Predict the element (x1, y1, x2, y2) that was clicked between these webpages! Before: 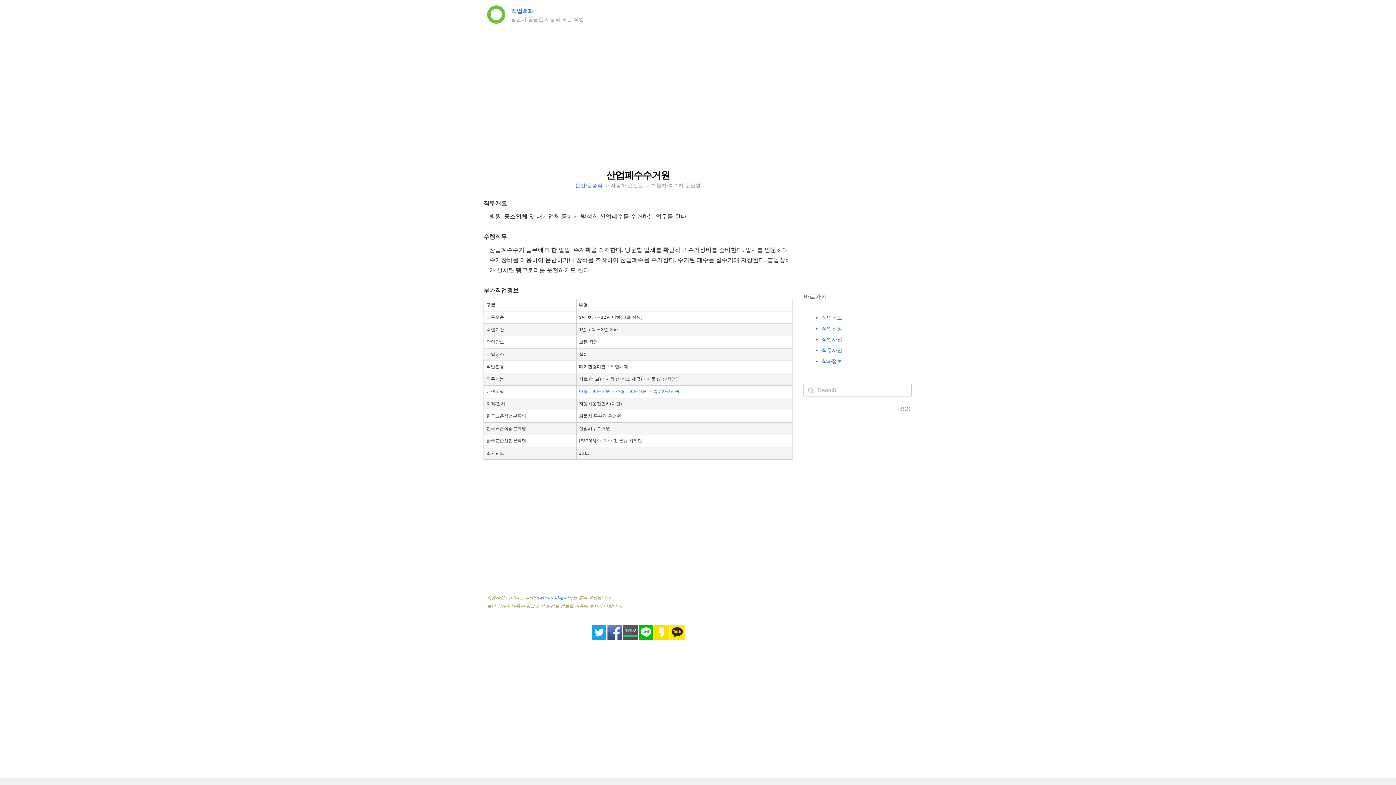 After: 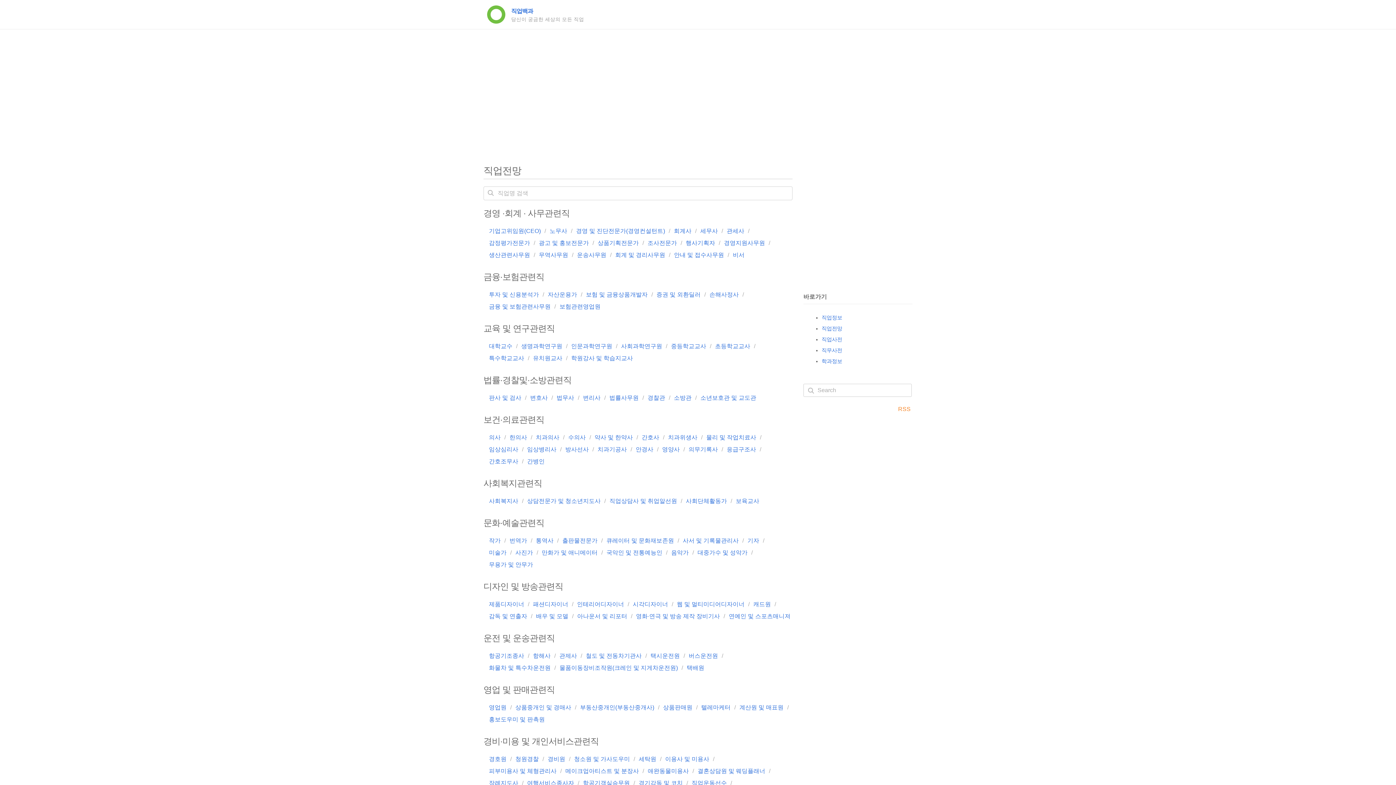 Action: bbox: (821, 325, 842, 331) label: 직업전망